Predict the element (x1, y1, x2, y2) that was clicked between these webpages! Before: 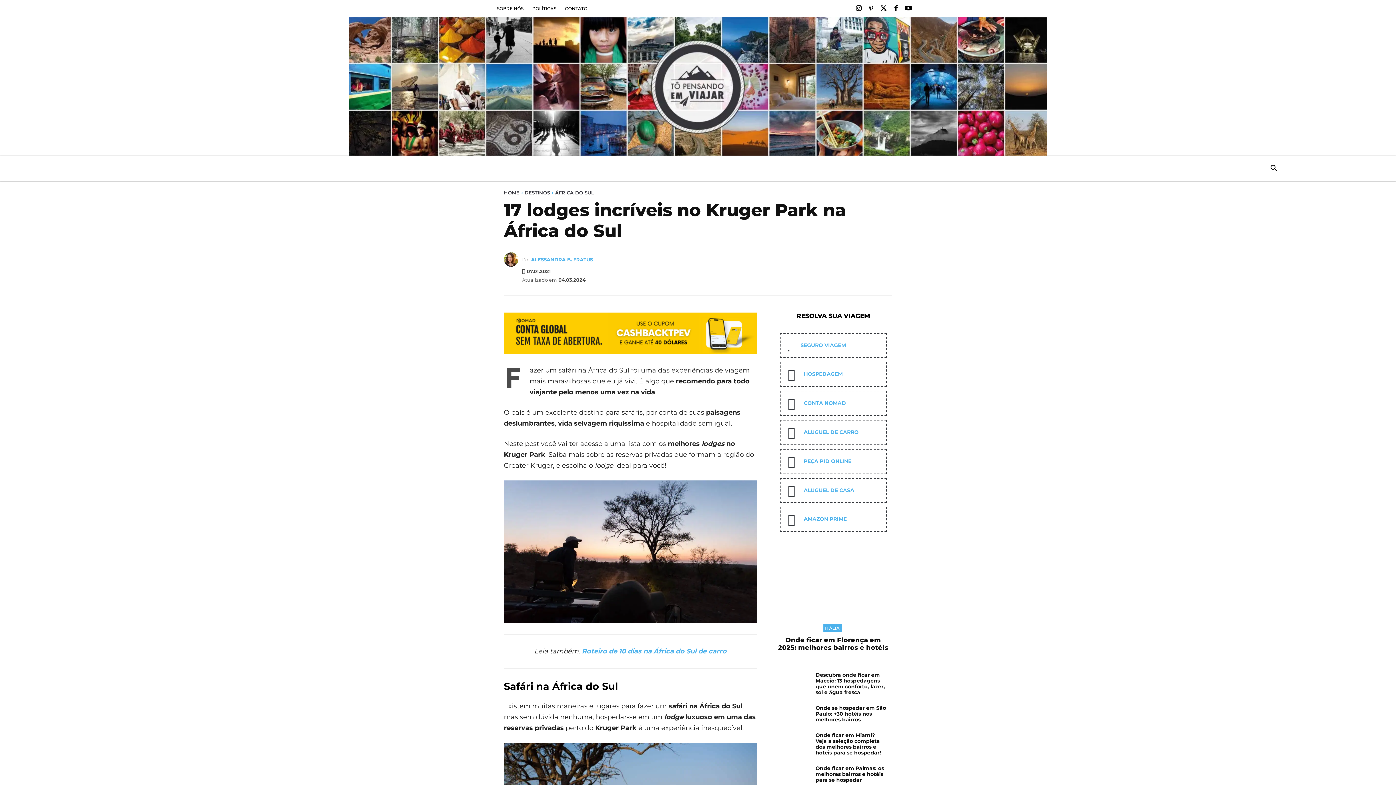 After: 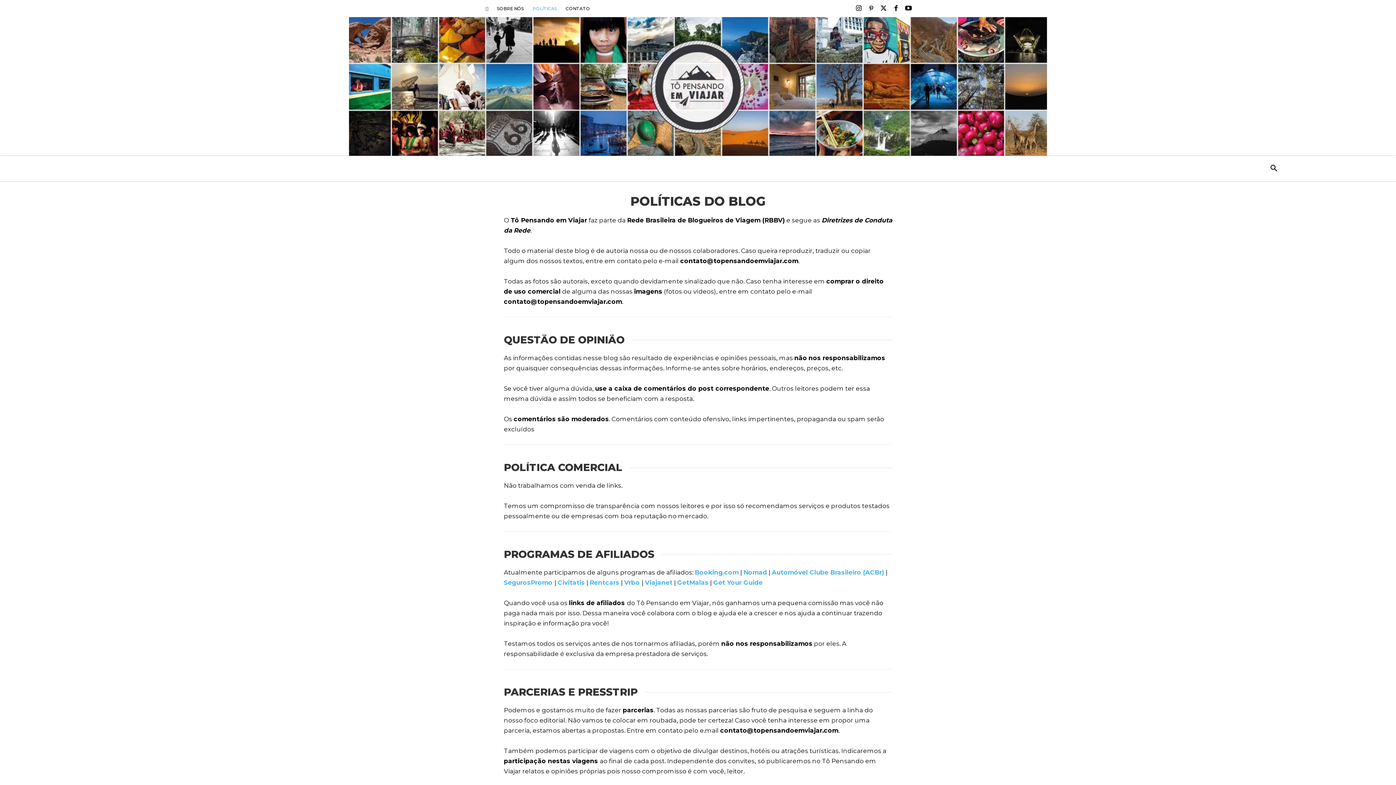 Action: label: POLÍTICAS bbox: (529, 1, 559, 16)